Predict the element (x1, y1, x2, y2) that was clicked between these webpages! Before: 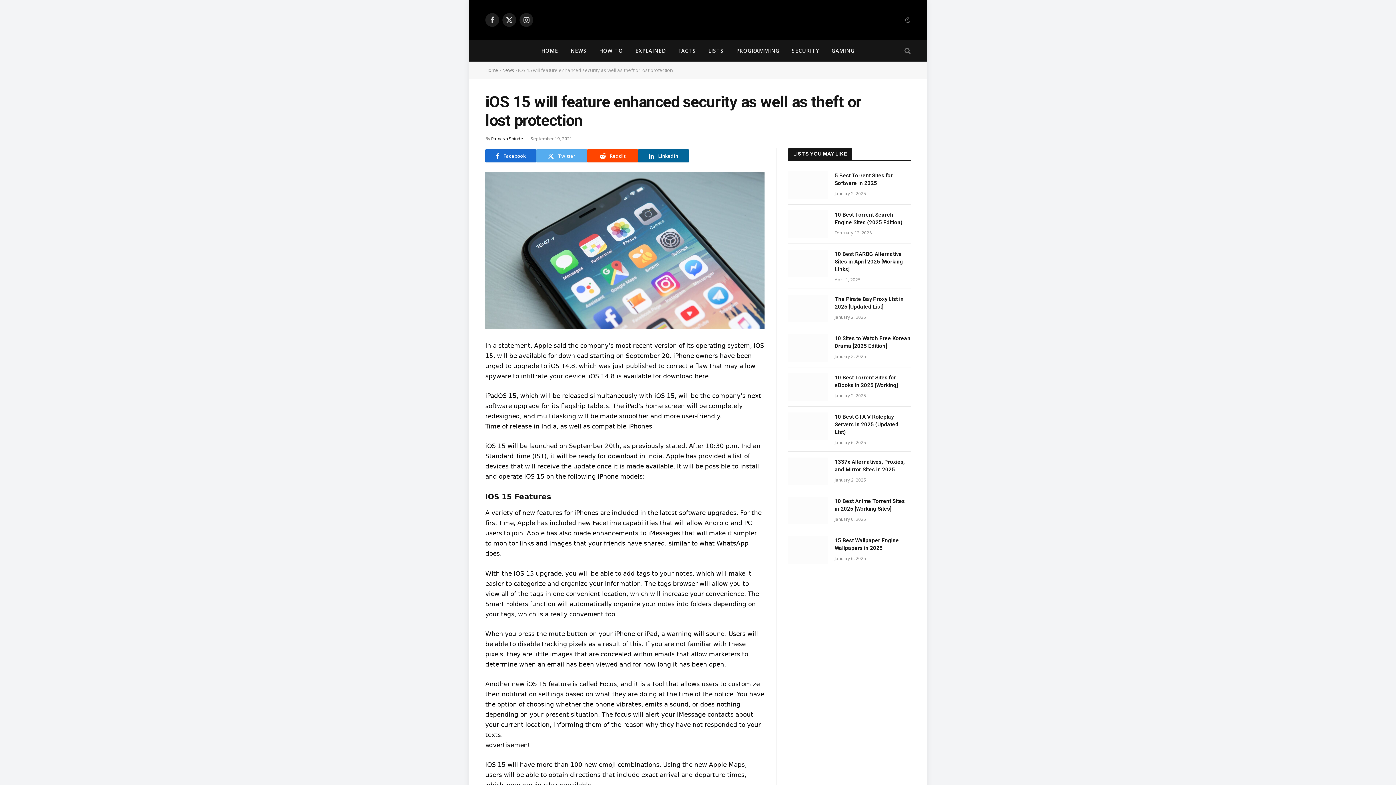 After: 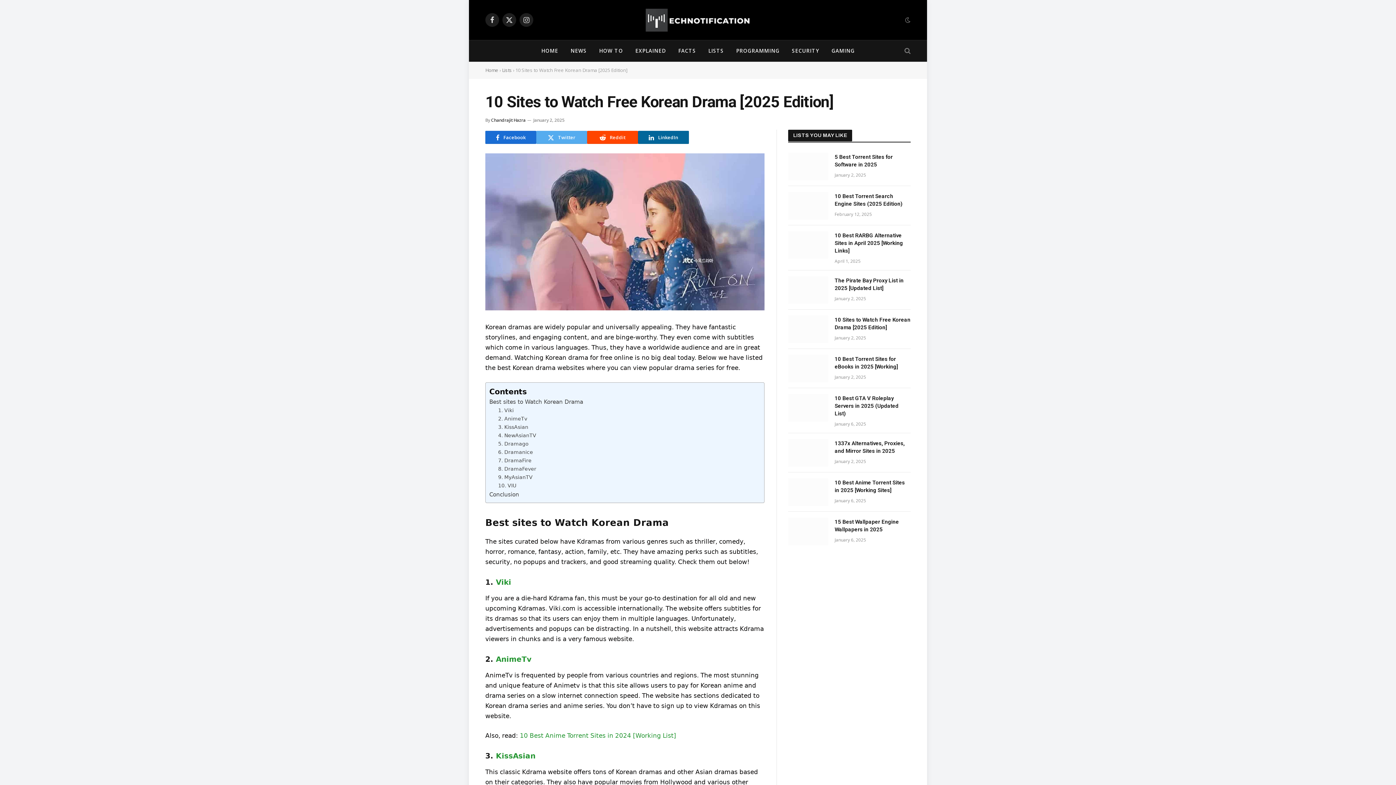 Action: bbox: (788, 334, 828, 361)